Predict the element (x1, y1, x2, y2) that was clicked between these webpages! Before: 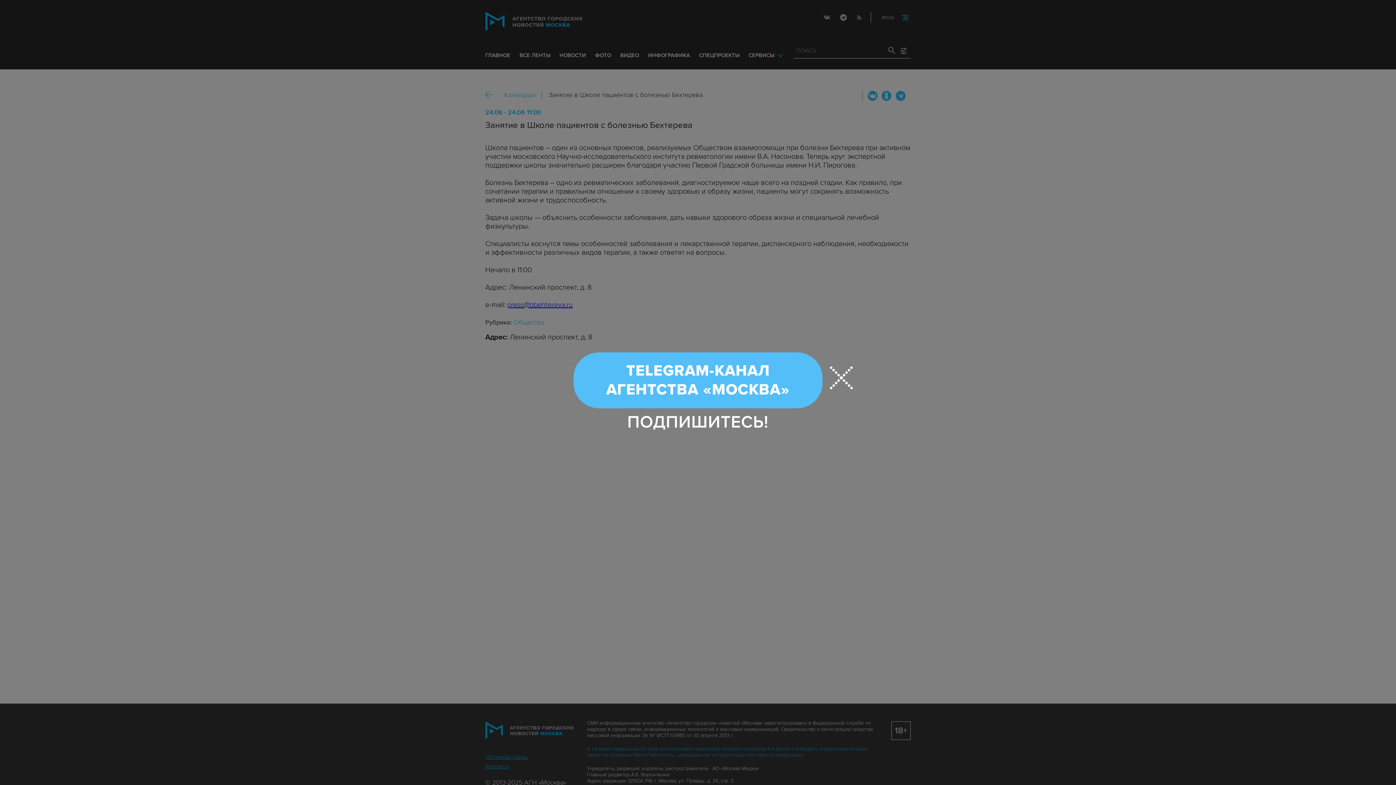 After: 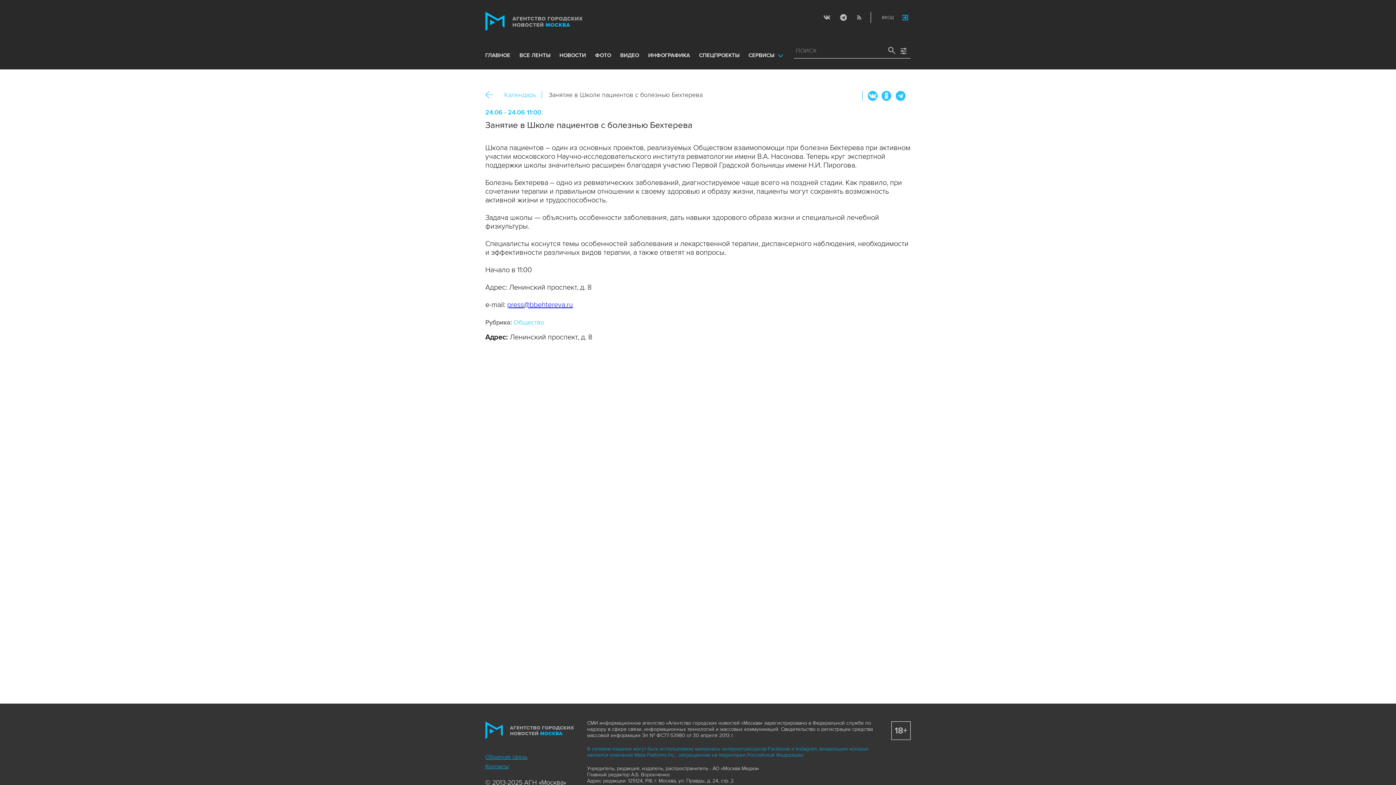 Action: label: ПОДПИШИТЕСЬ! bbox: (627, 412, 768, 432)